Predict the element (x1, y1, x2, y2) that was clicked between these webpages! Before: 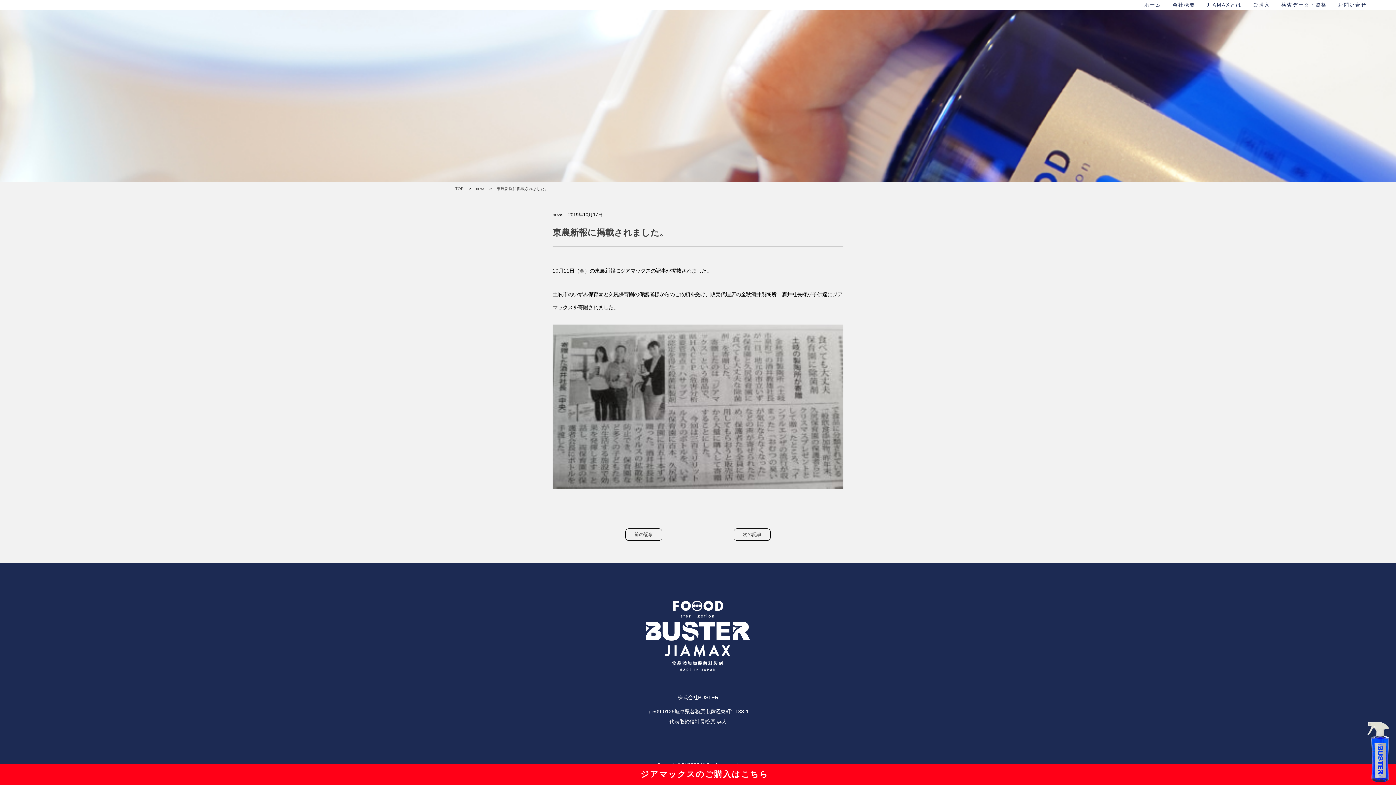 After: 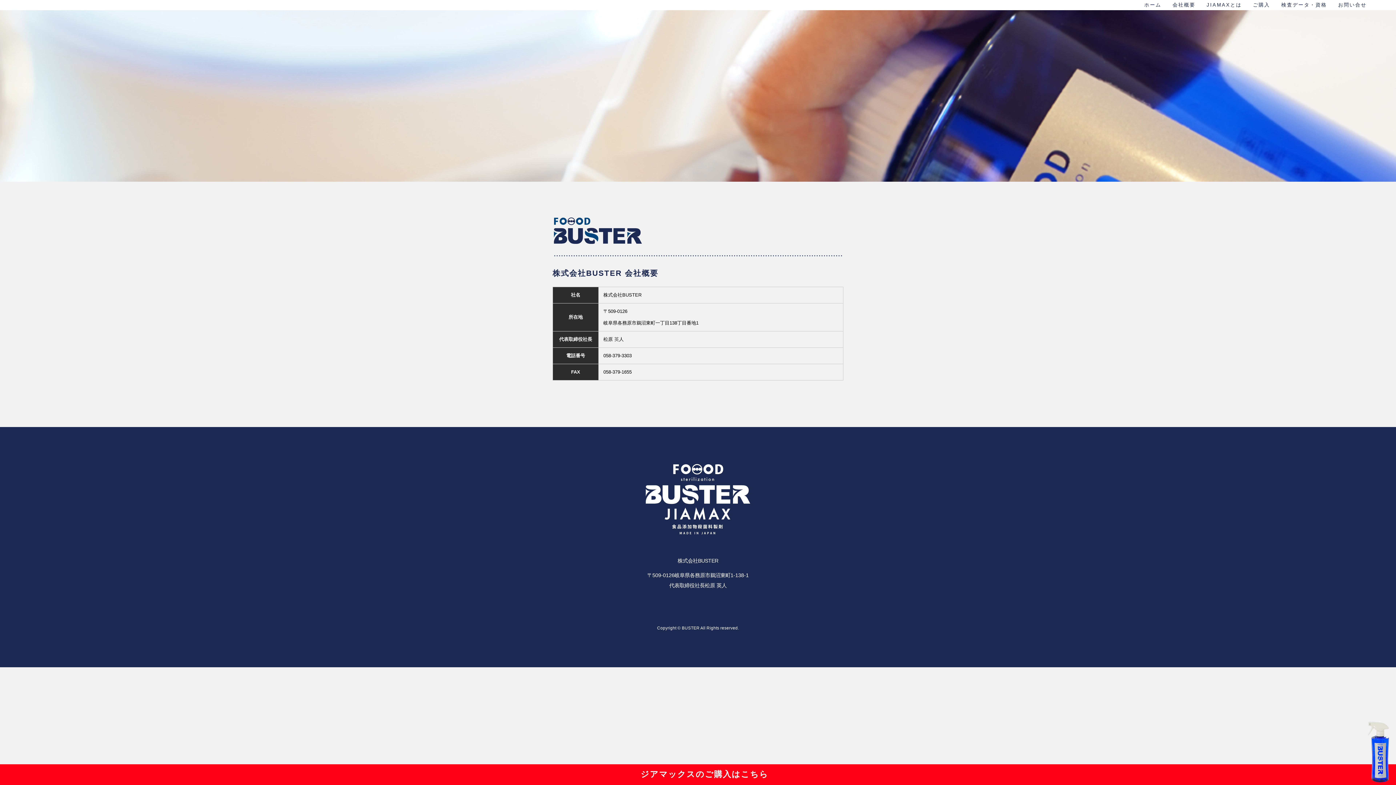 Action: label: 会社概要 bbox: (1172, 2, 1195, 7)